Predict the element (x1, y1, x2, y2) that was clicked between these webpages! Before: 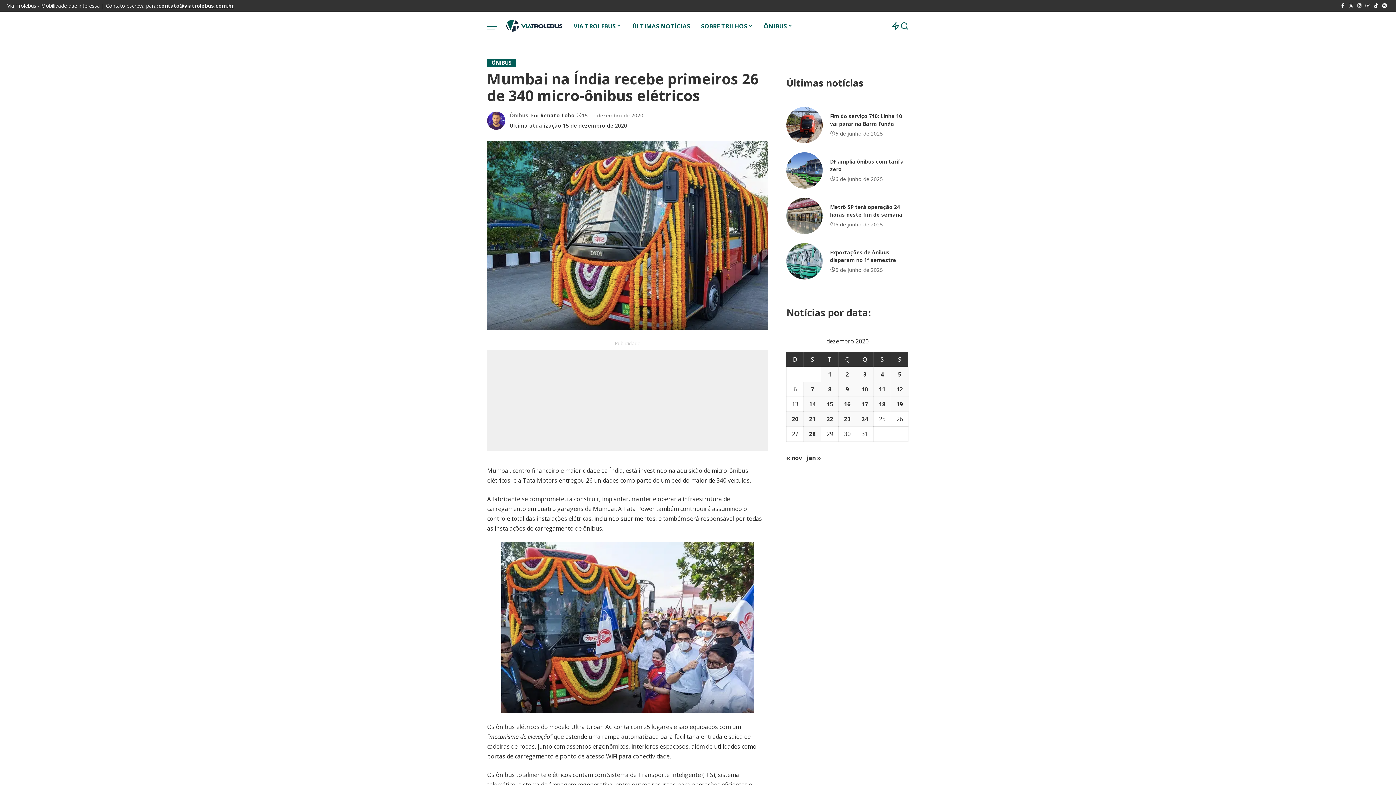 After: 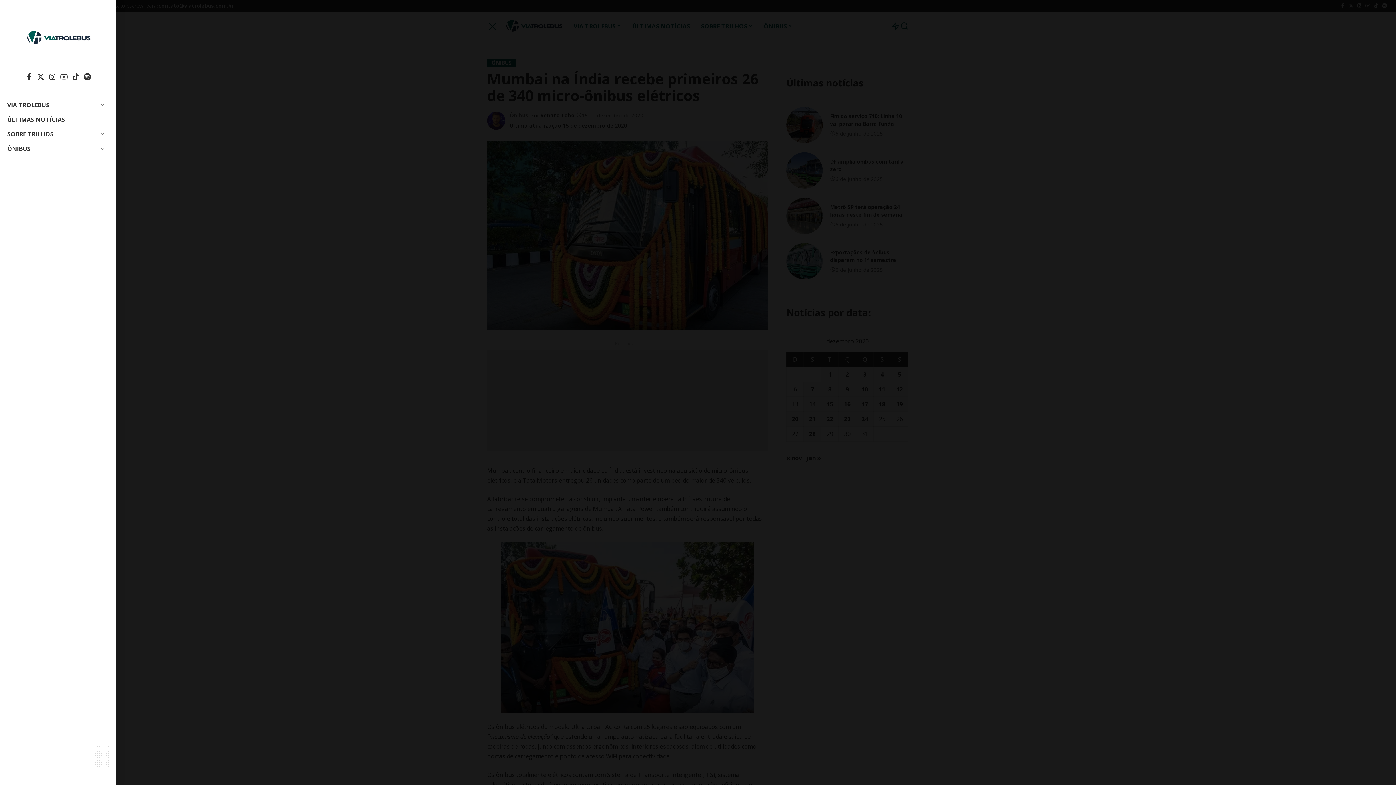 Action: label: menu trigger bbox: (487, 11, 504, 40)